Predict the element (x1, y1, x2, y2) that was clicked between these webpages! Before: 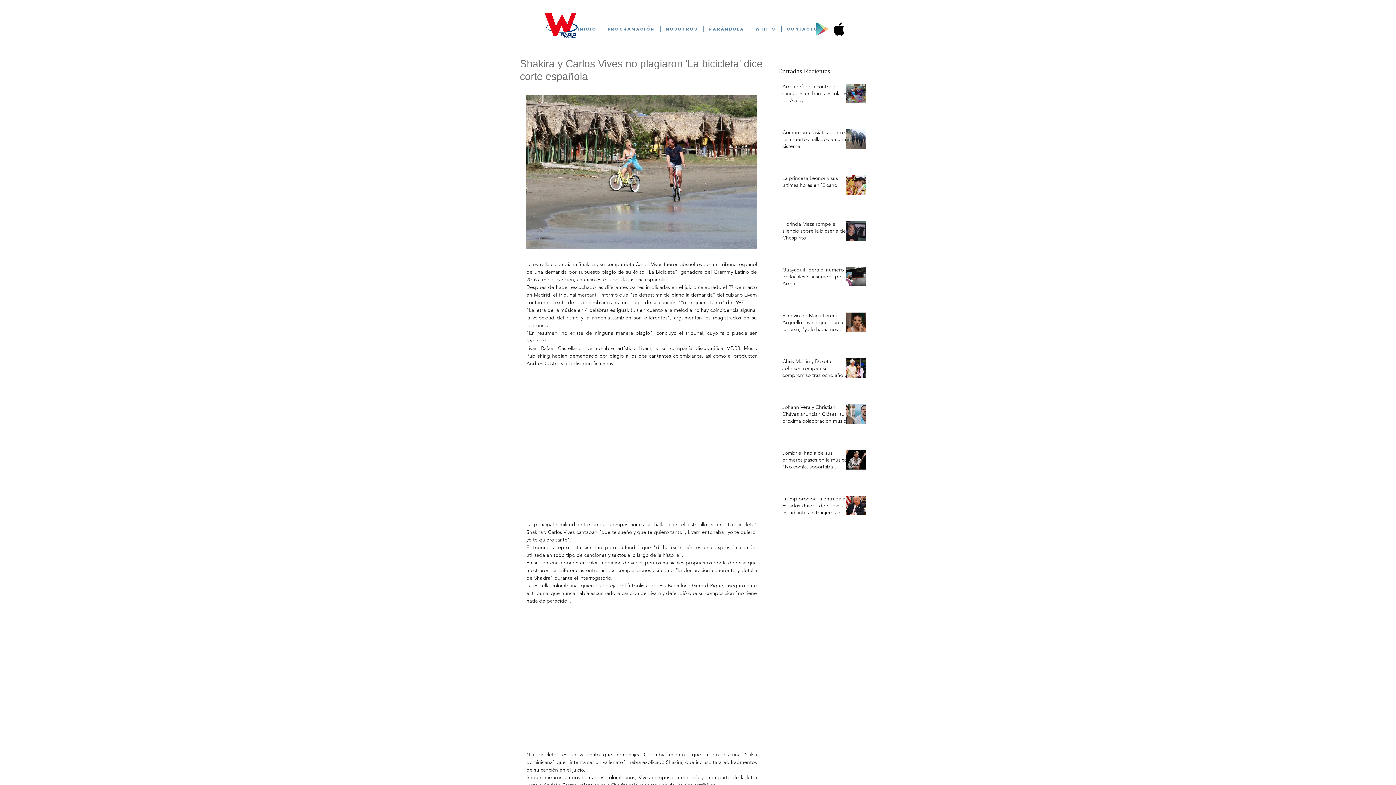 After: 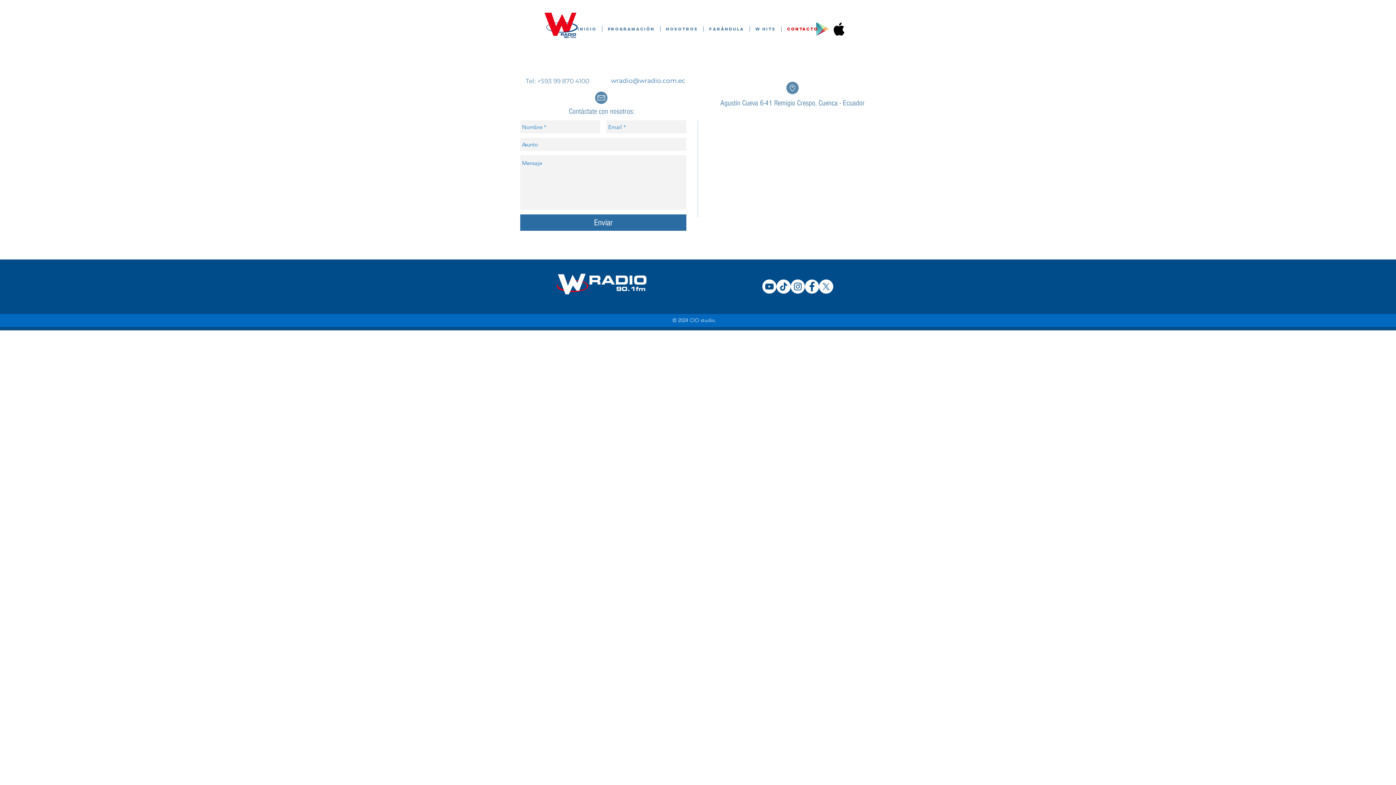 Action: bbox: (781, 26, 824, 32) label: CONTACTO